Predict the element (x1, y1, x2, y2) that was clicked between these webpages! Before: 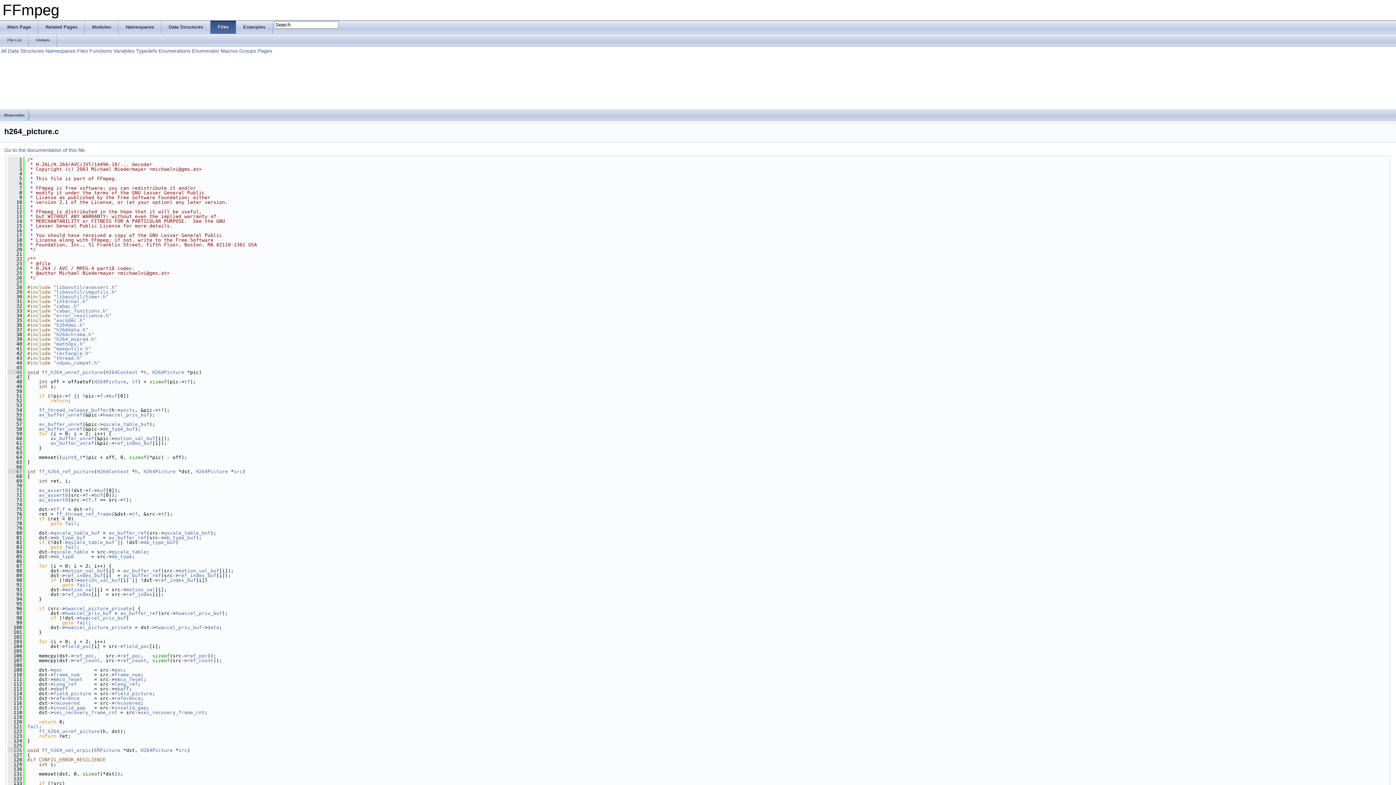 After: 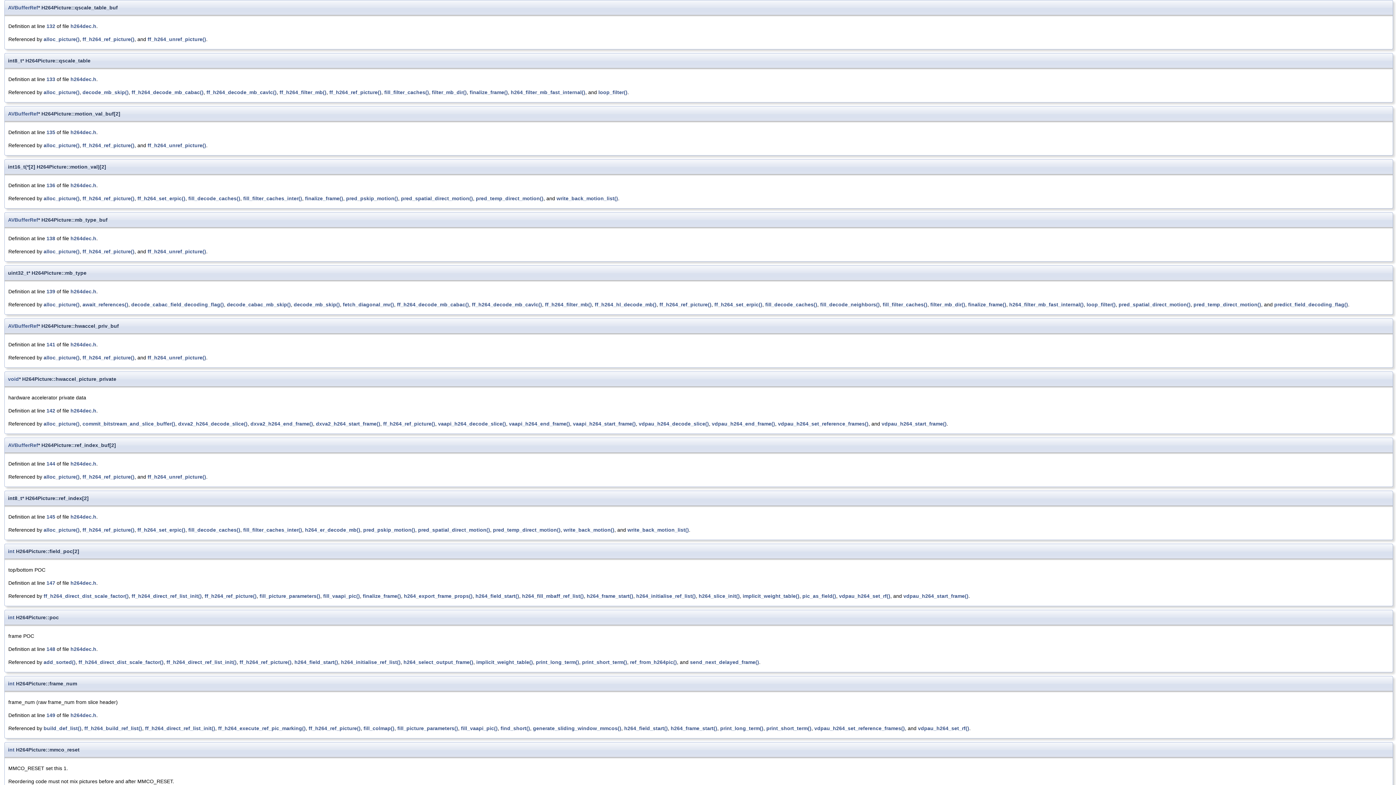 Action: bbox: (102, 421, 149, 427) label: qscale_table_buf